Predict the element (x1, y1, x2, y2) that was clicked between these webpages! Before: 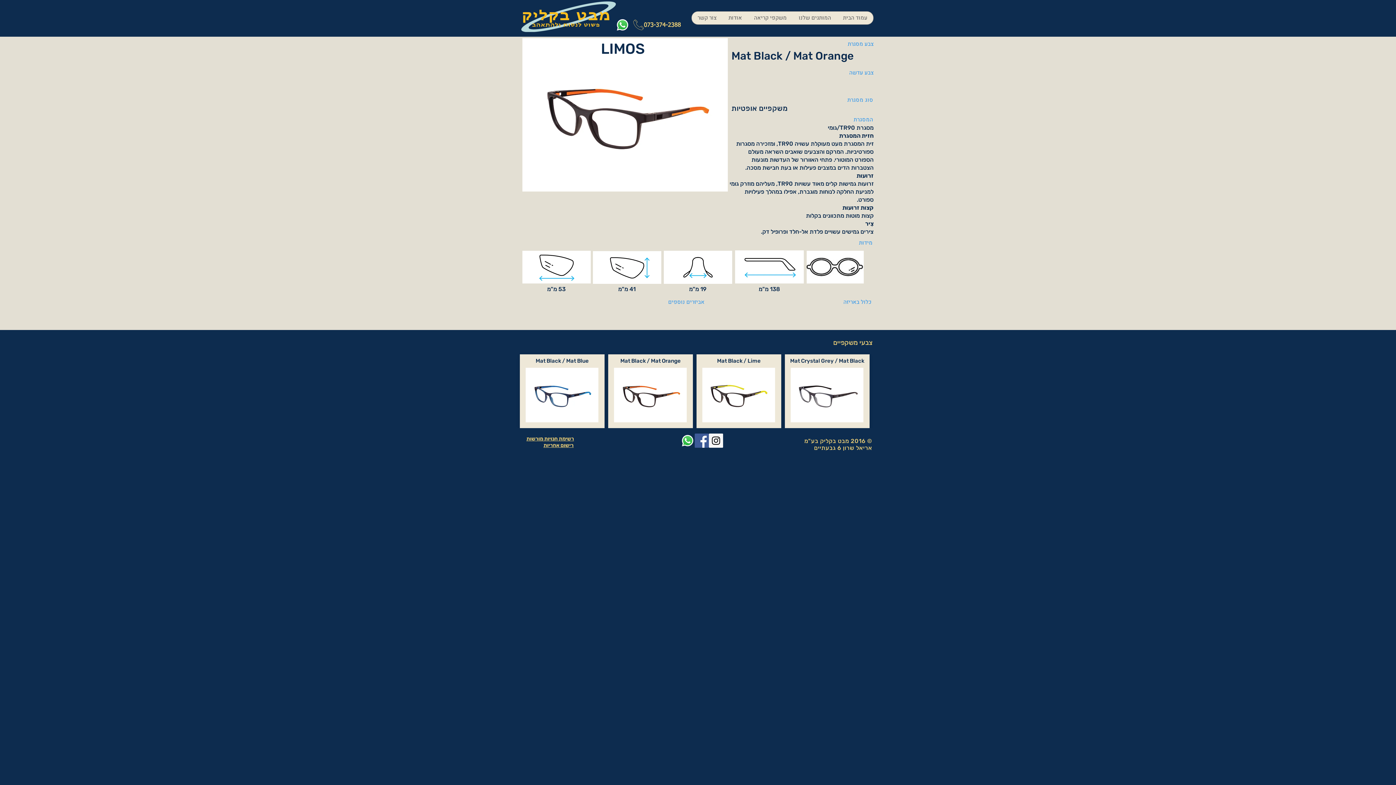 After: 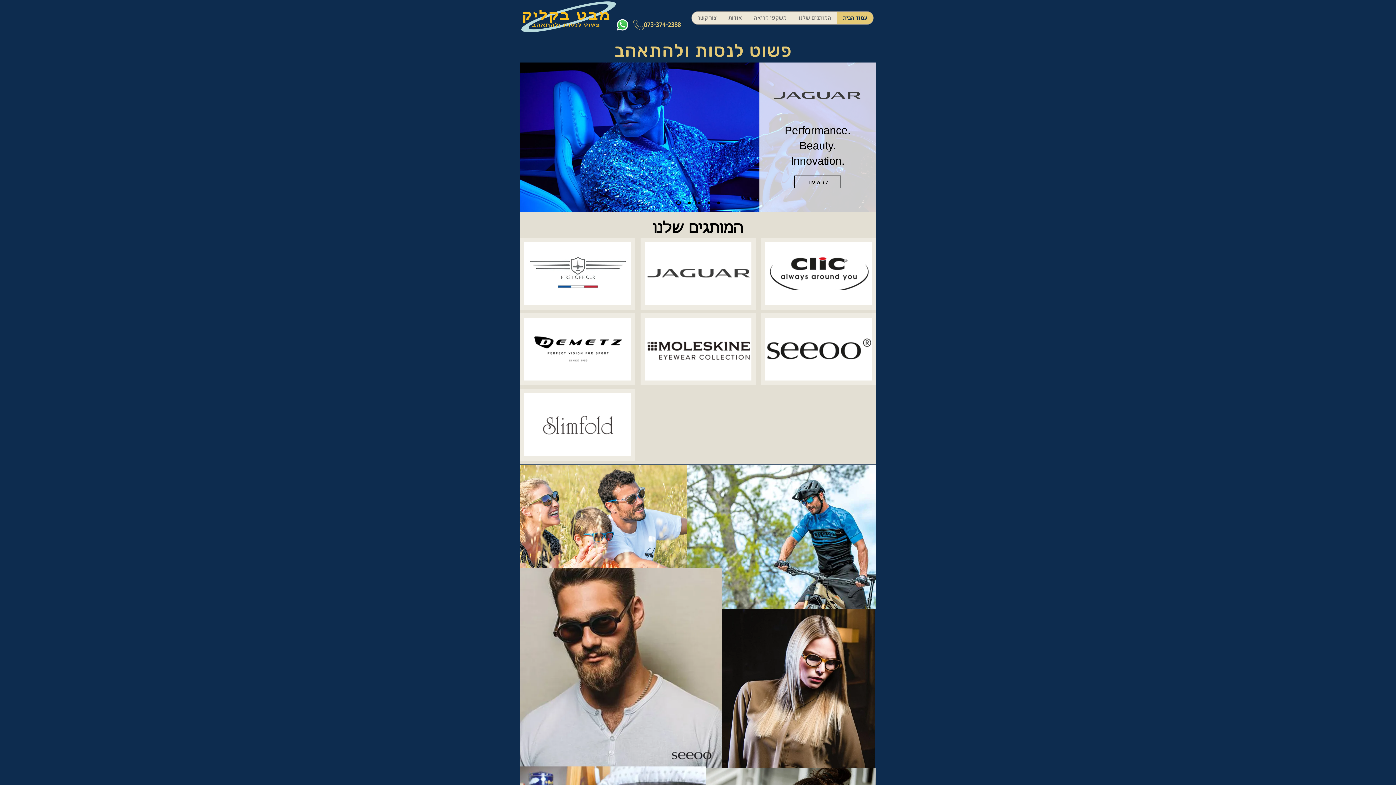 Action: label: עמוד הבית bbox: (837, 11, 873, 24)